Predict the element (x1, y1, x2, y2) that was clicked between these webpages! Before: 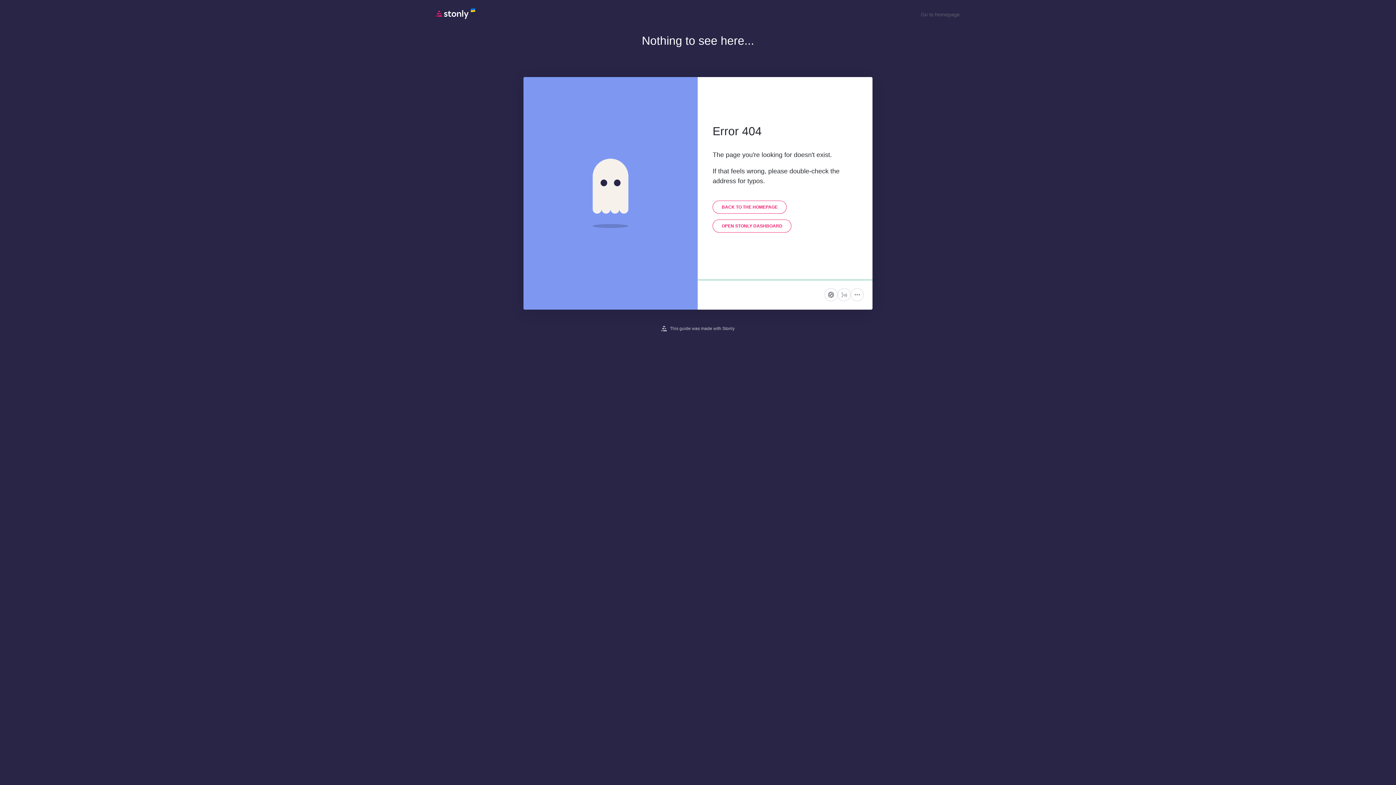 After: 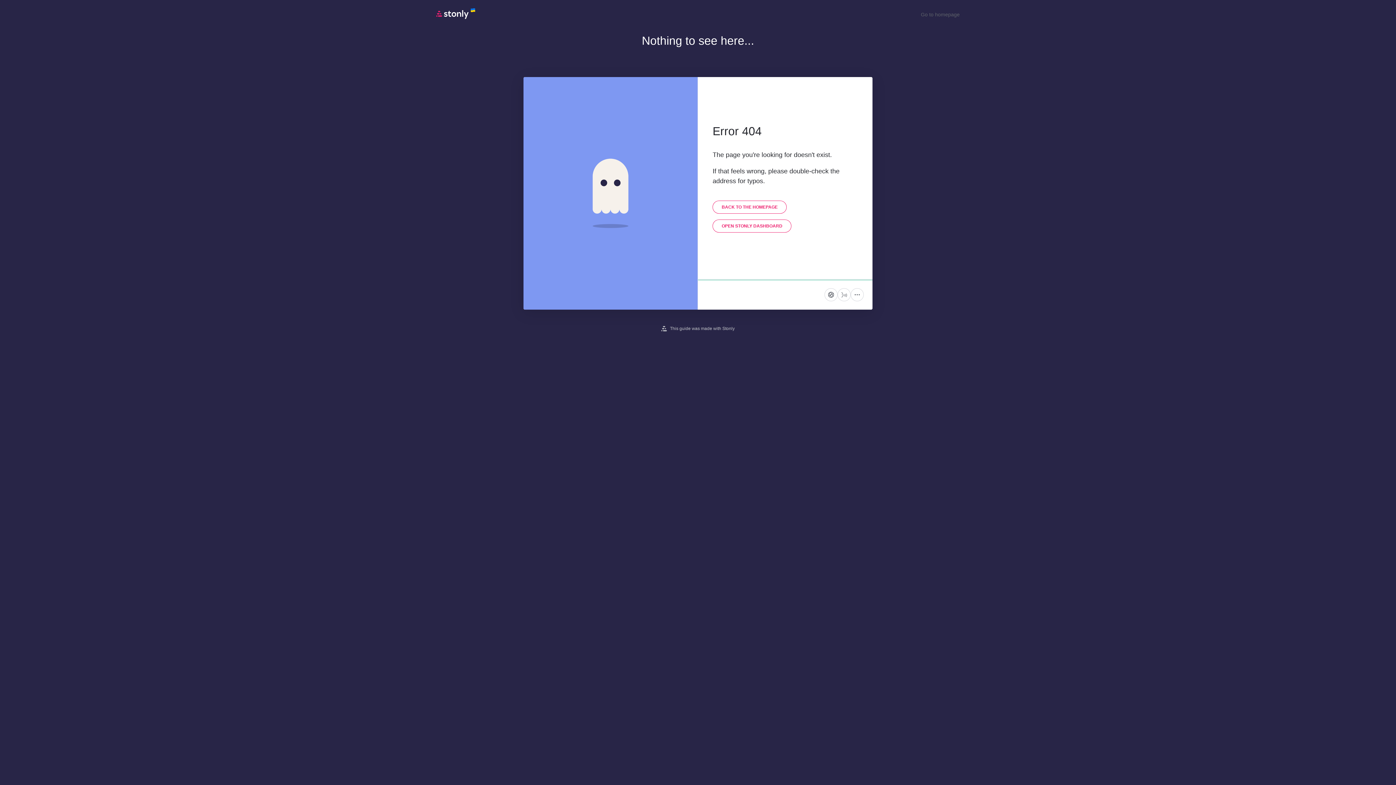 Action: bbox: (436, 15, 475, 21)